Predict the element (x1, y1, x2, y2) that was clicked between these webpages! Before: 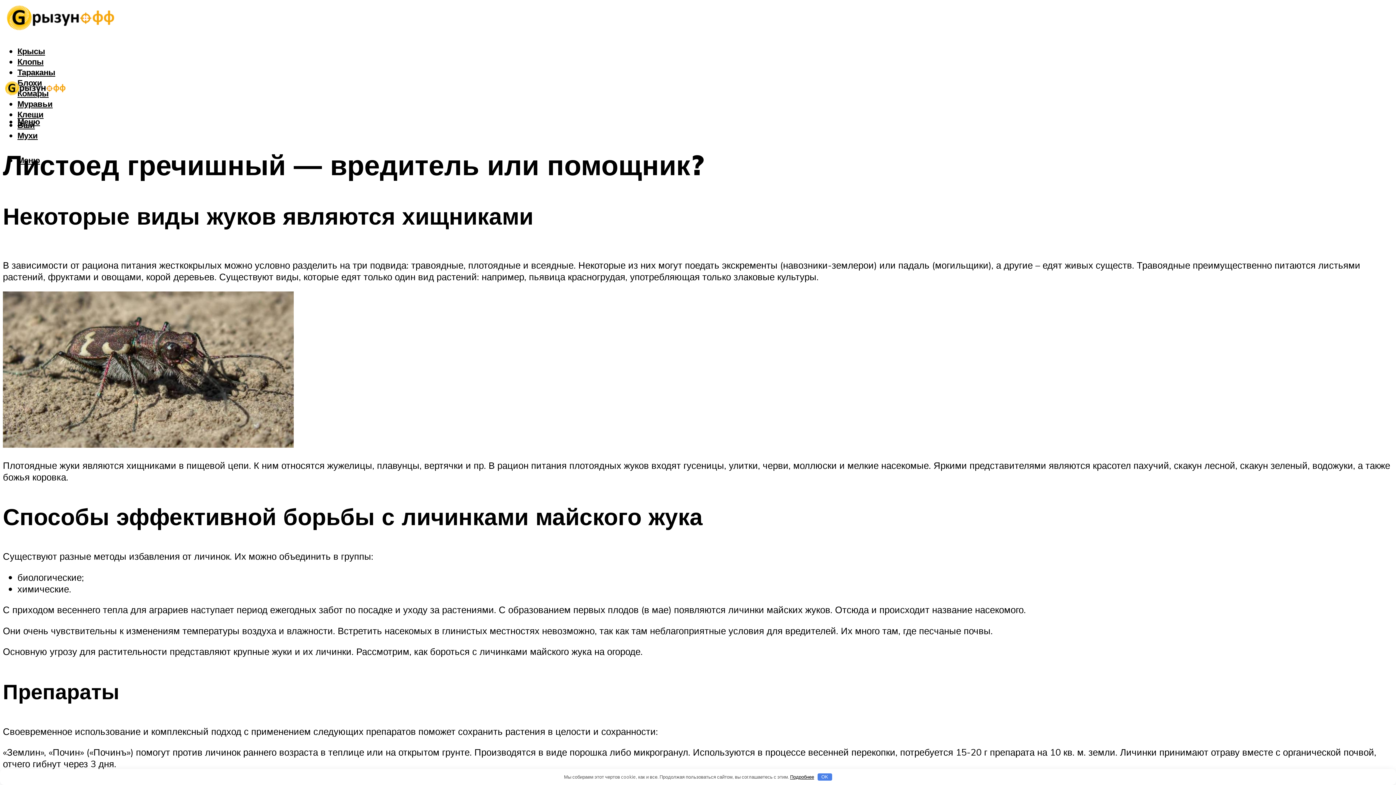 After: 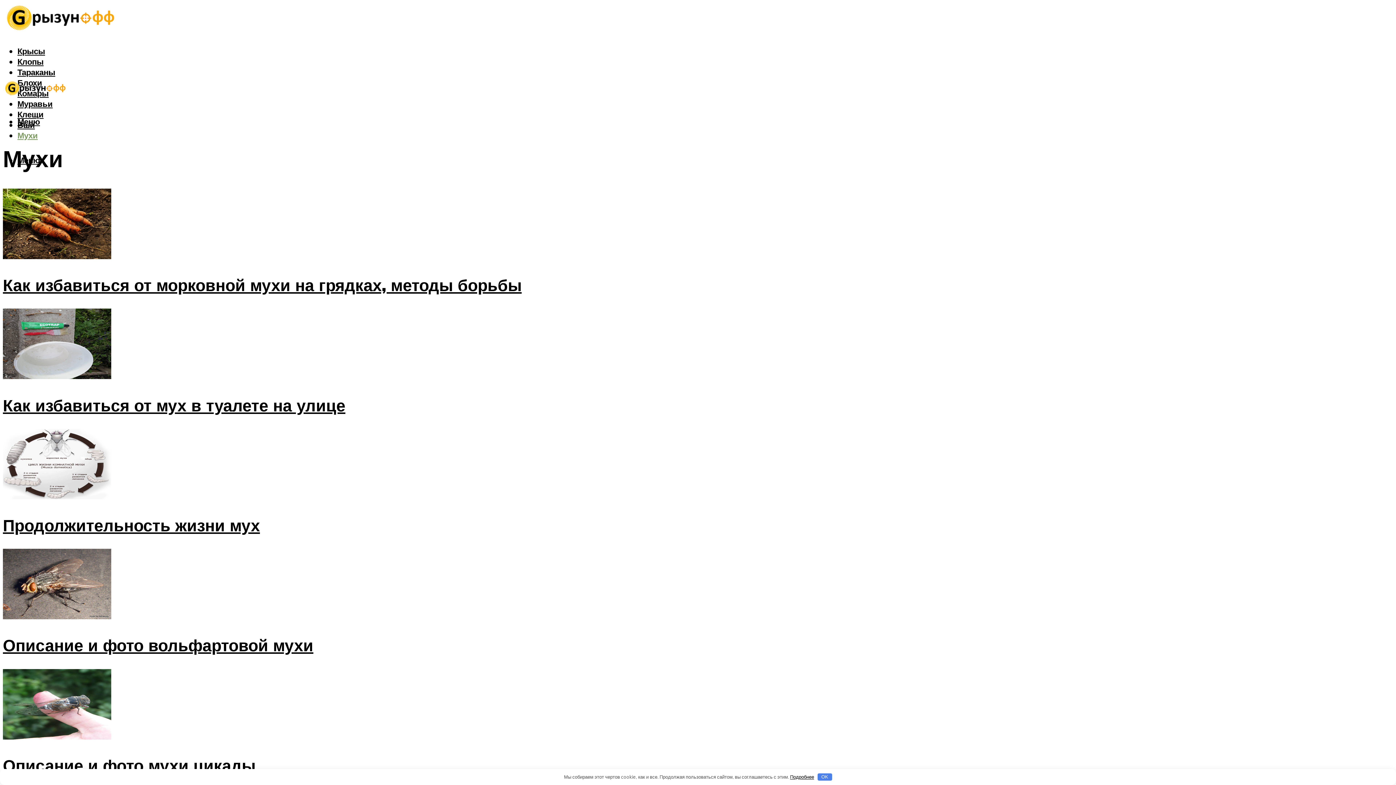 Action: label: Мухи bbox: (17, 130, 37, 140)